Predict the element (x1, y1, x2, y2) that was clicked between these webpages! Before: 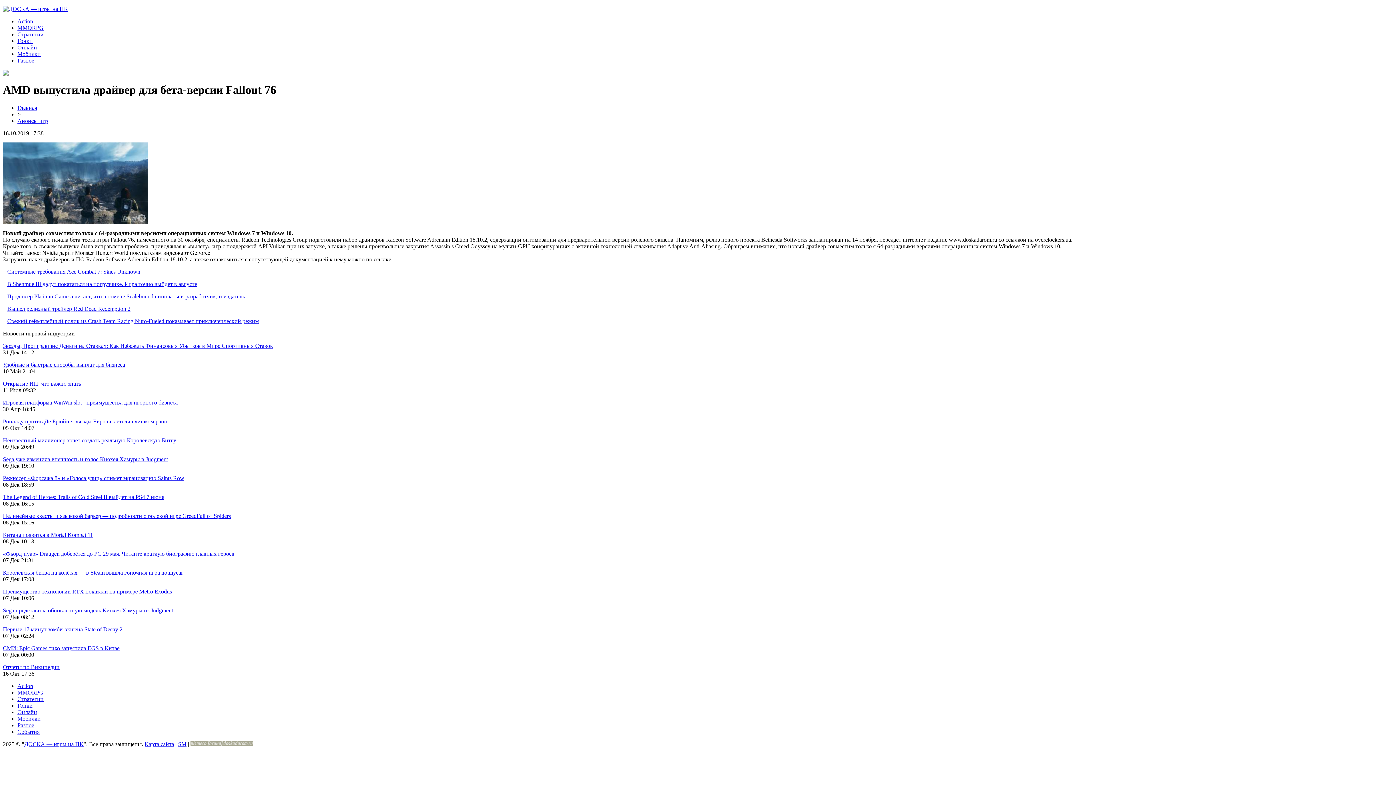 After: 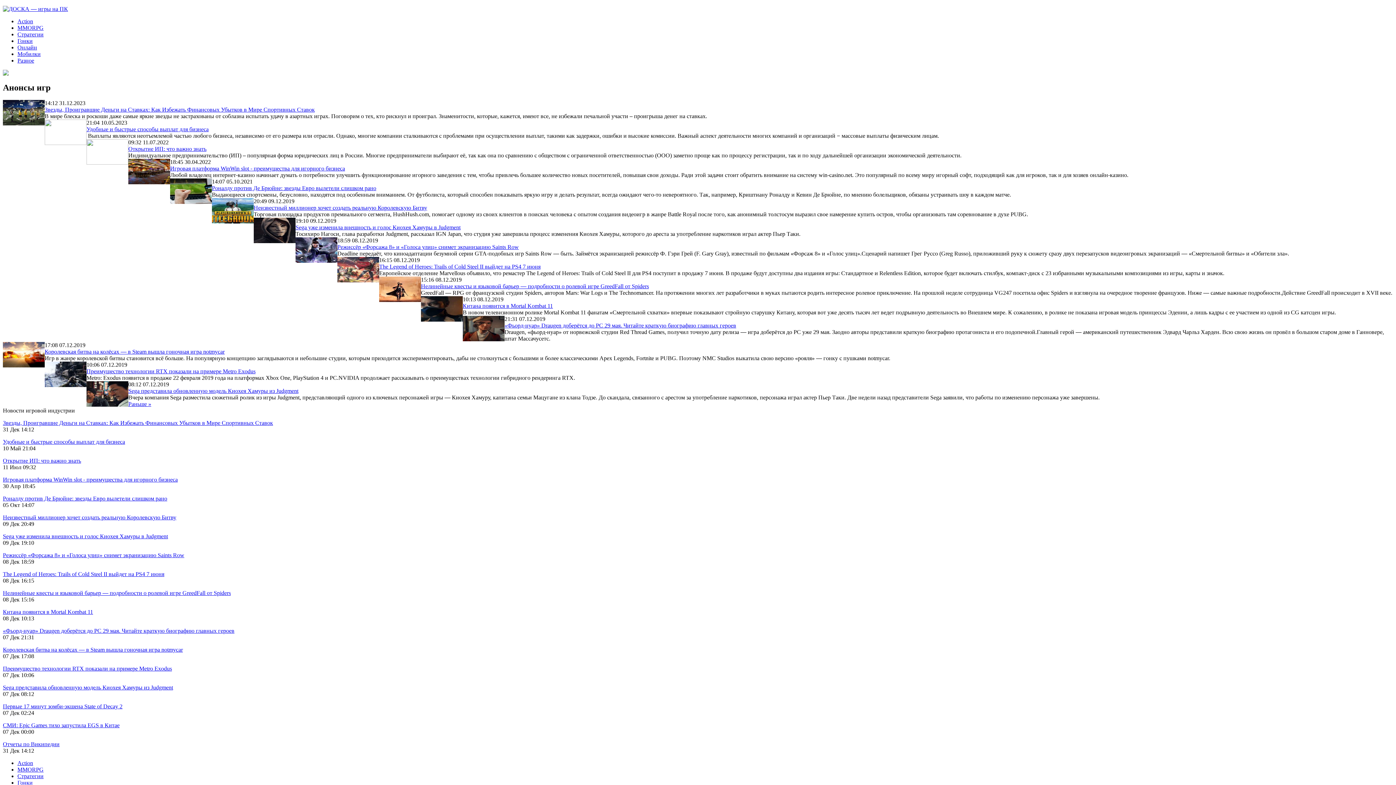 Action: bbox: (17, 722, 34, 728) label: Разное